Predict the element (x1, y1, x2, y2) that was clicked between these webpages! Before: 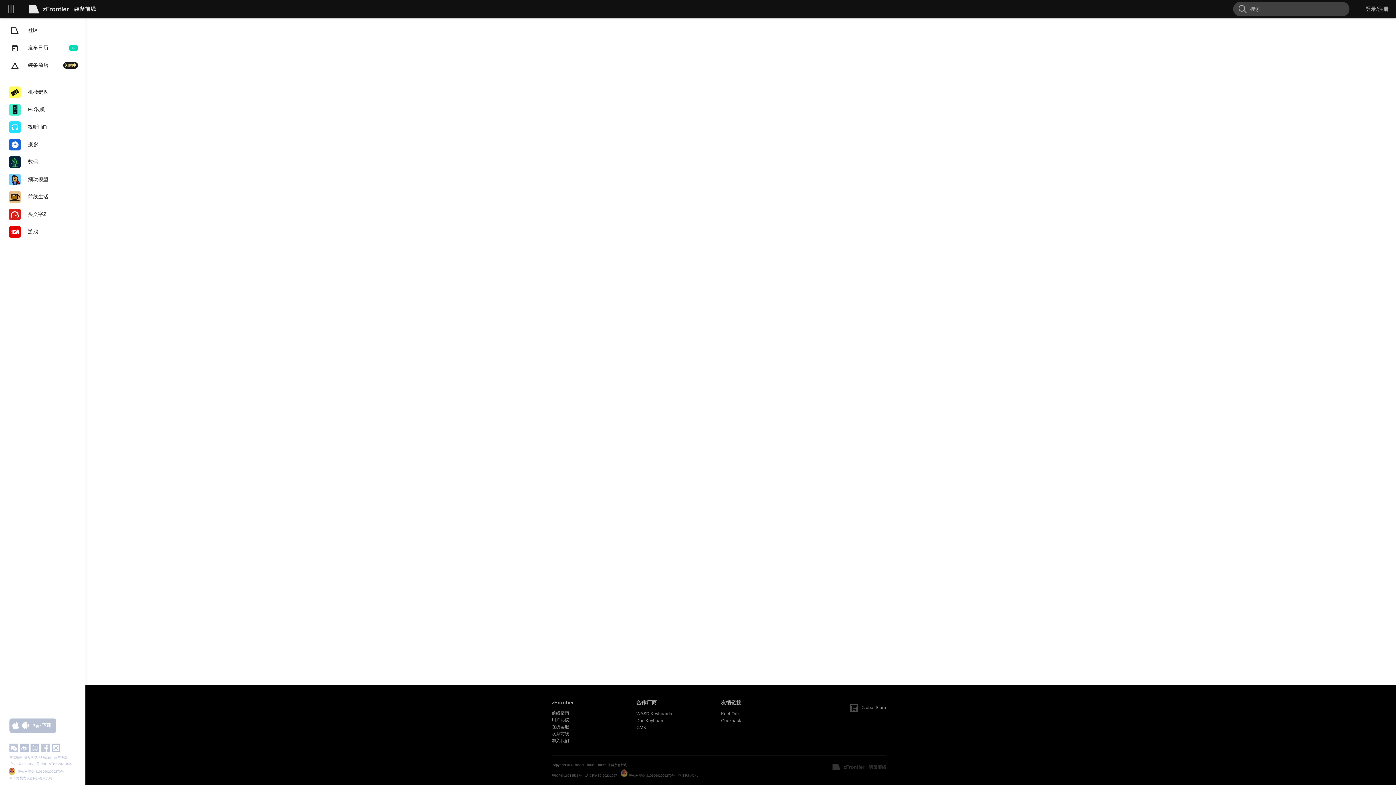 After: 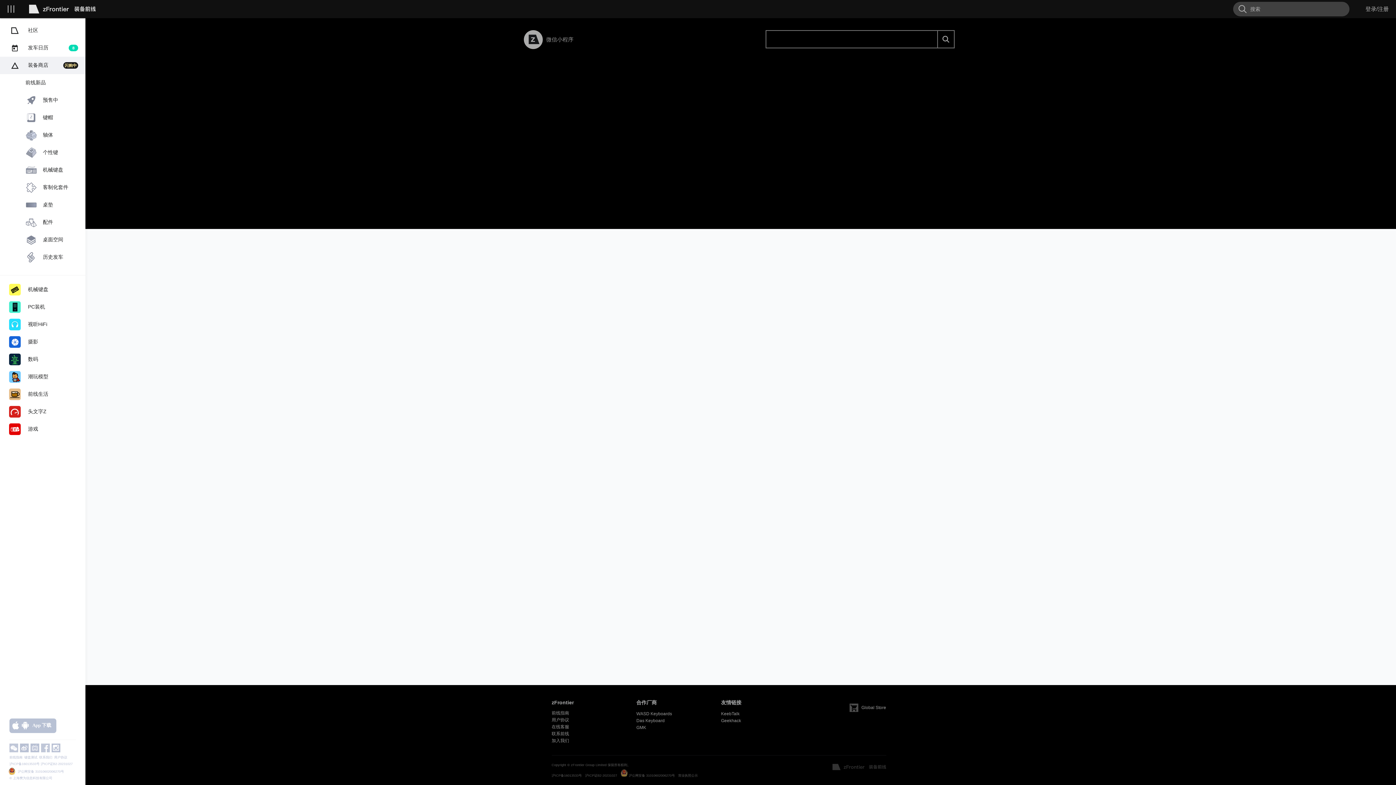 Action: bbox: (0, 56, 85, 74) label: 装备商店
闪购中